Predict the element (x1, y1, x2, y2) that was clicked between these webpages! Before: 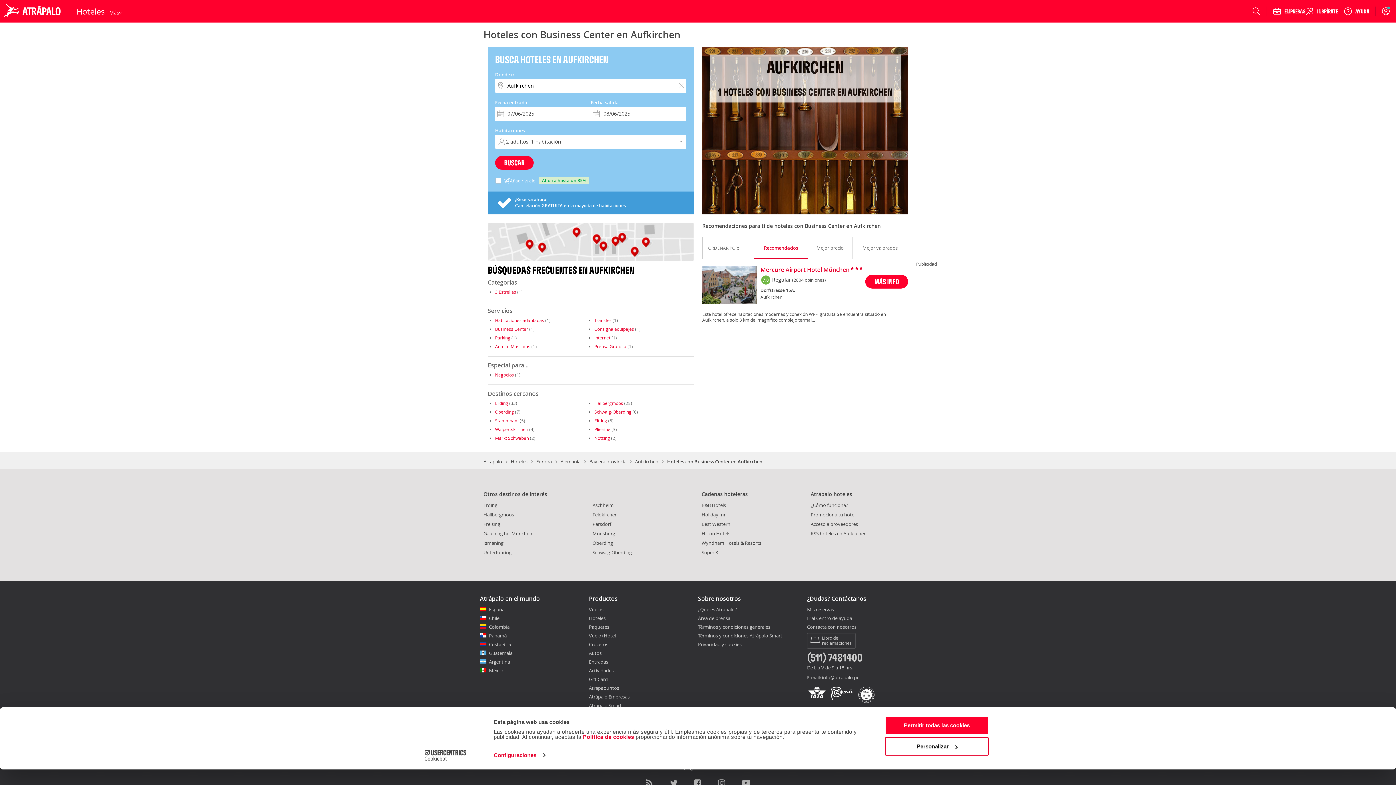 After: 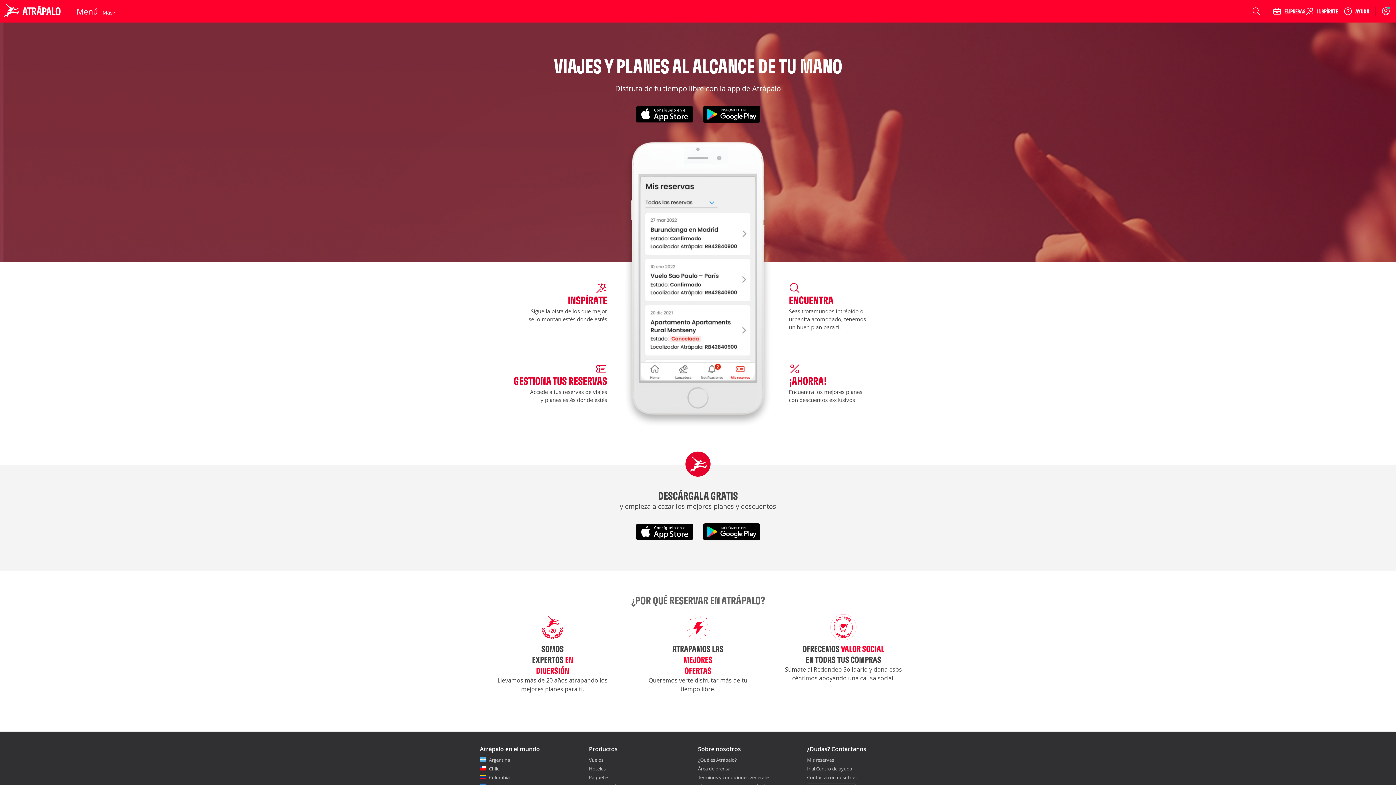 Action: bbox: (663, 766, 733, 790) label: Descárgate gratis la app de Atrápalo